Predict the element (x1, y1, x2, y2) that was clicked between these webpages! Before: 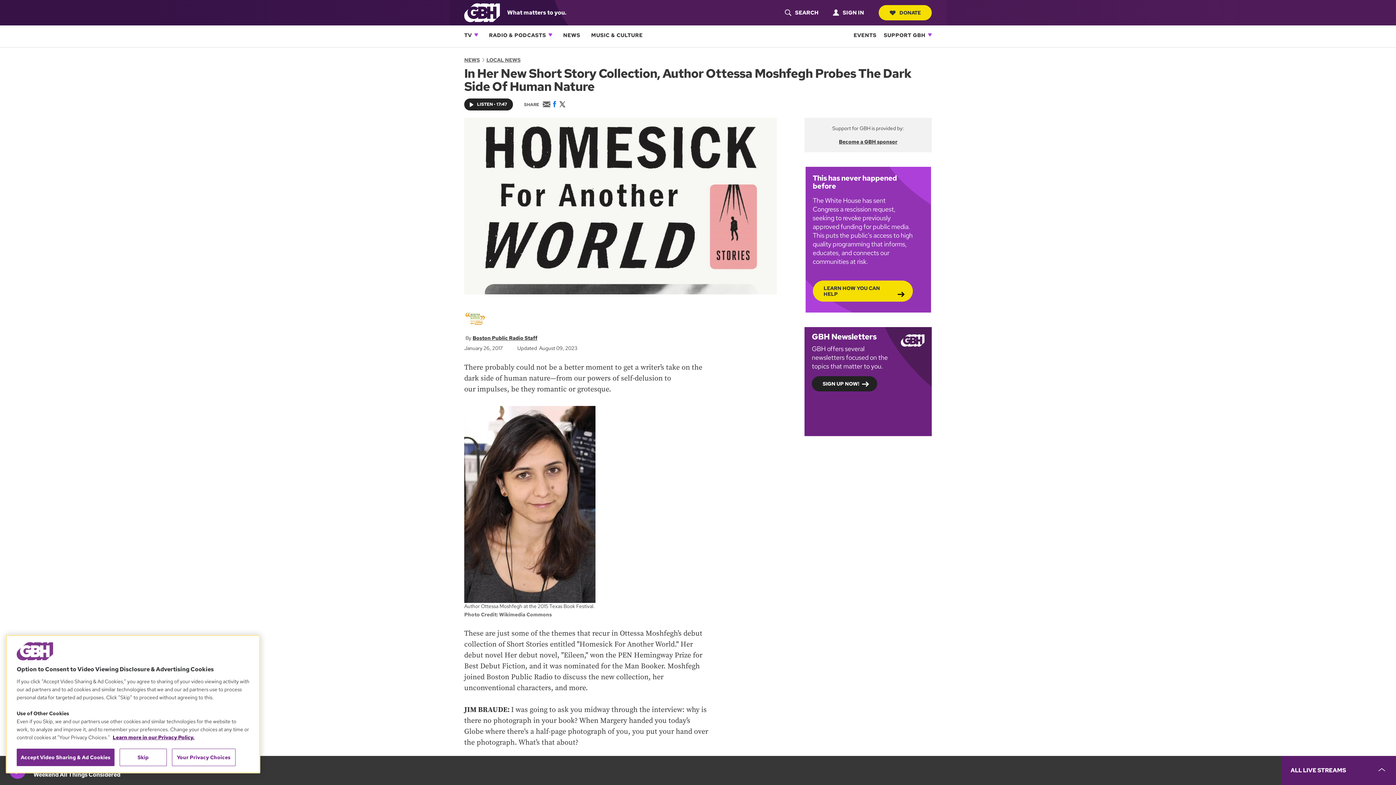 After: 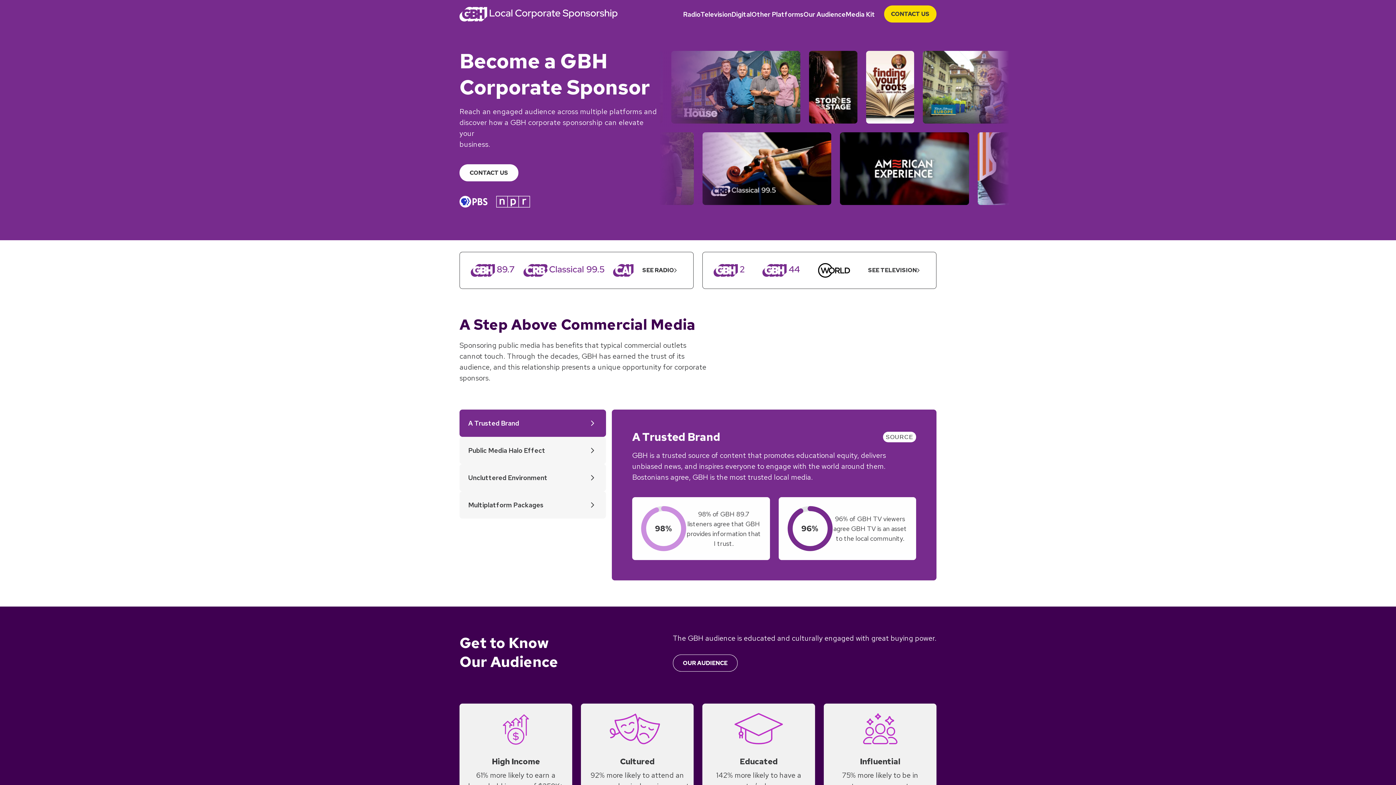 Action: label: Become a GBH sponsor bbox: (839, 138, 897, 145)